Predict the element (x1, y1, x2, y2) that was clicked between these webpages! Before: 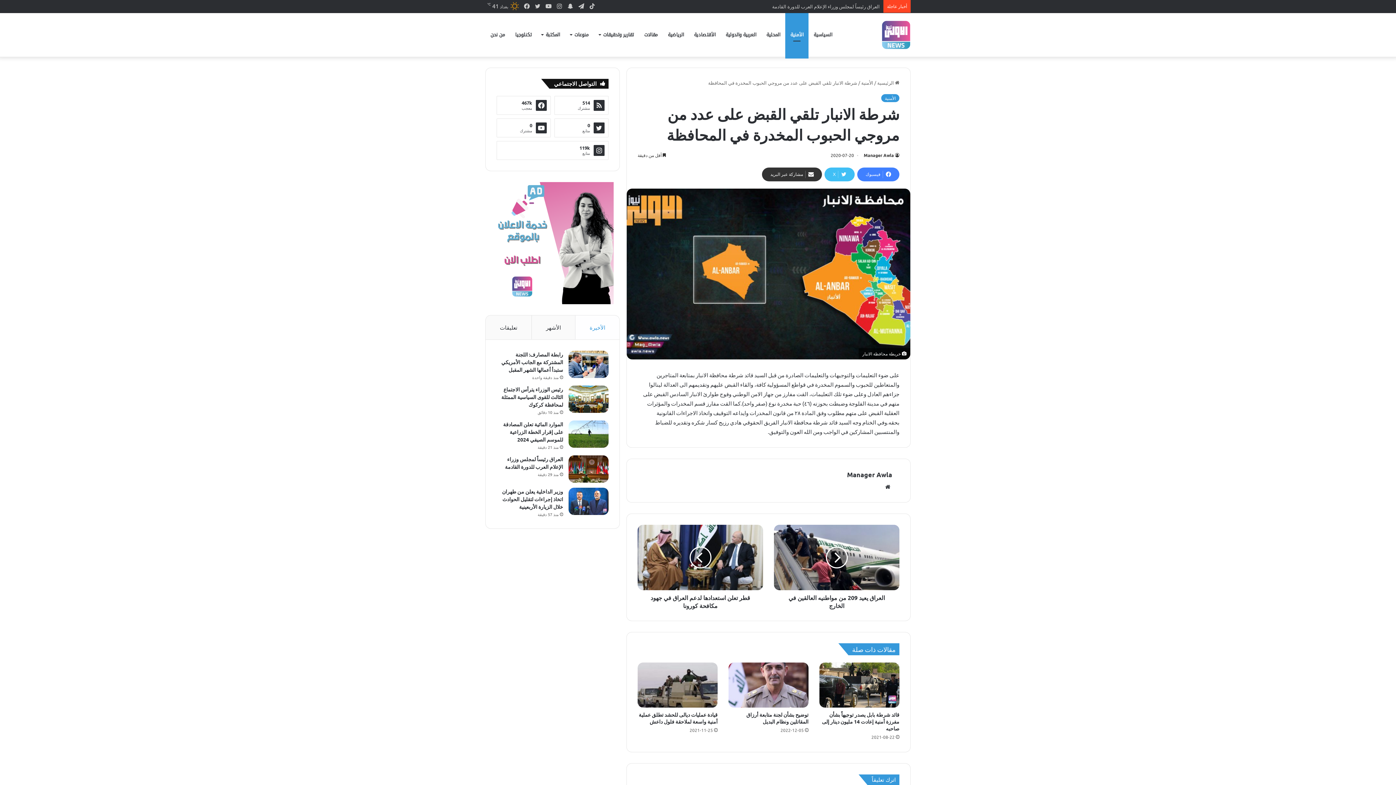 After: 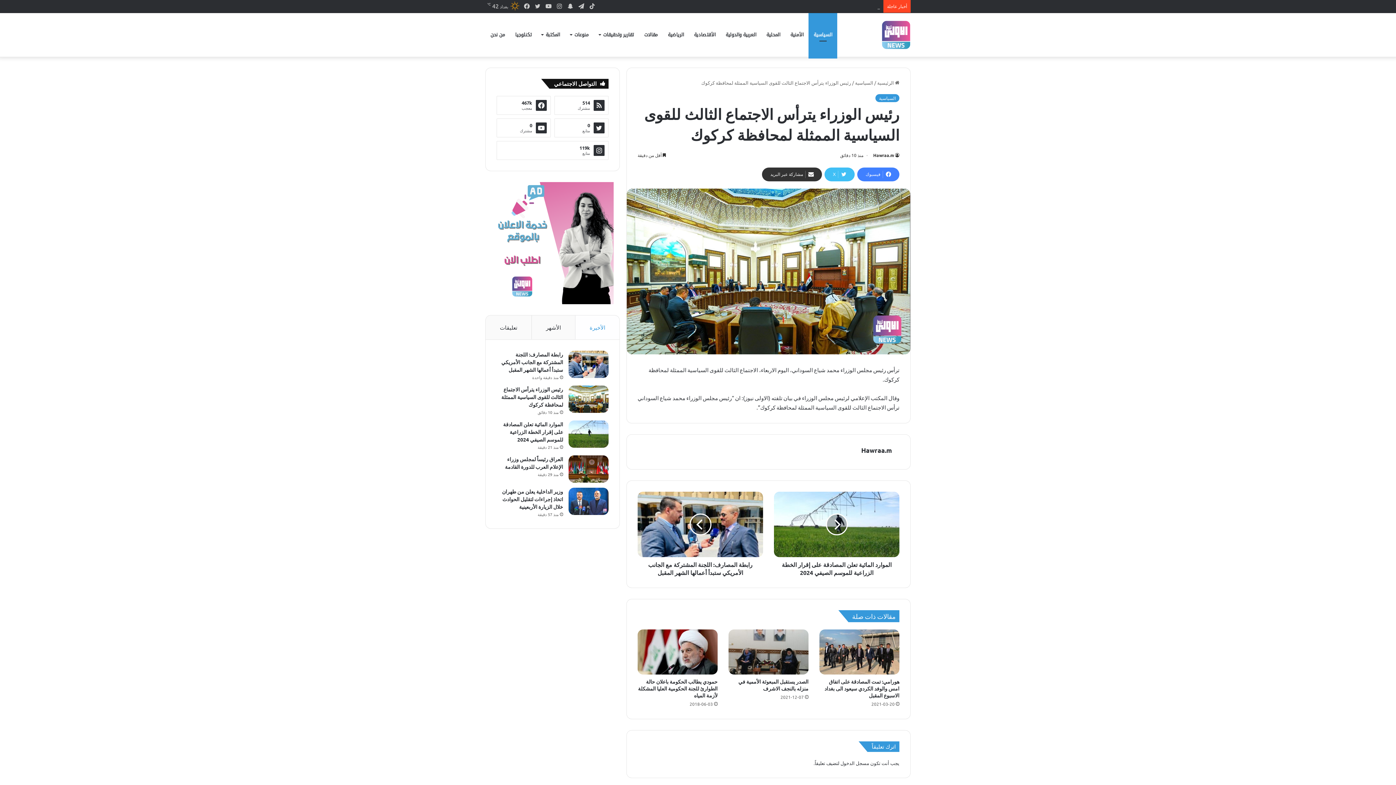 Action: bbox: (568, 385, 608, 413) label: رئيس الوزراء يترأس الاجتماع الثالث للقوى السياسية الممثلة لمحافظة كركوك